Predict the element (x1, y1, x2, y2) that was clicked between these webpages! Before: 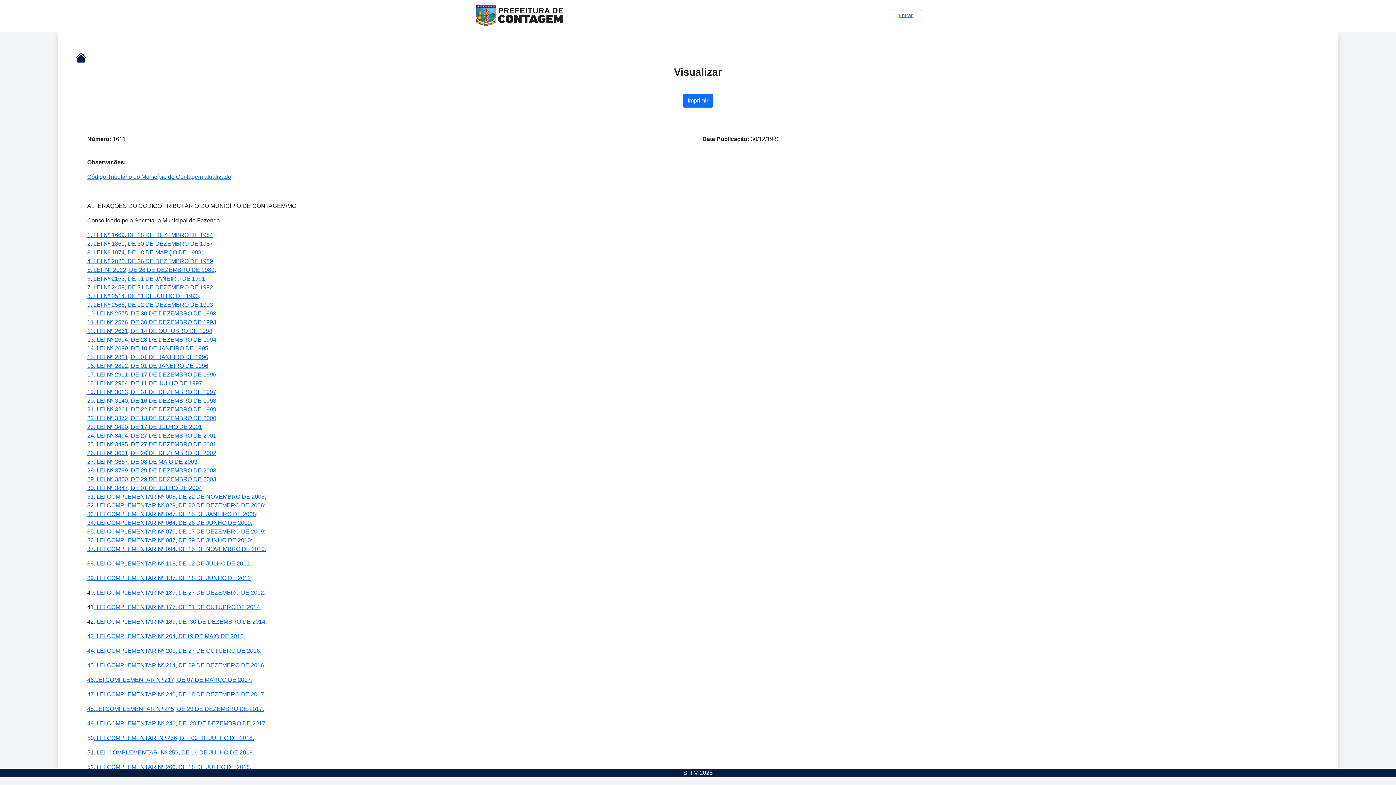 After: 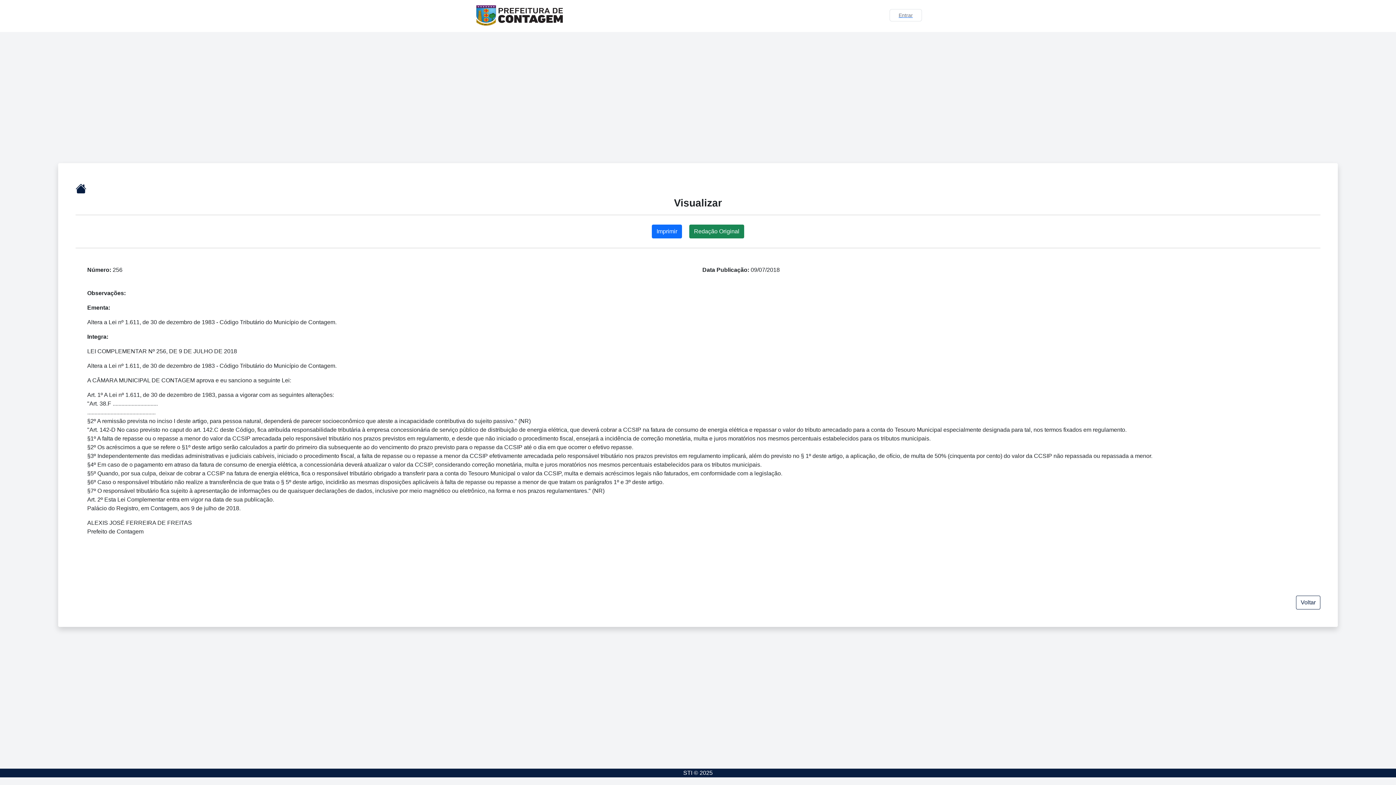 Action: bbox: (93, 735, 254, 741) label: . LEI COMPLEMENTAR  Nº 256, DE  09 DE JULHO DE 2018.